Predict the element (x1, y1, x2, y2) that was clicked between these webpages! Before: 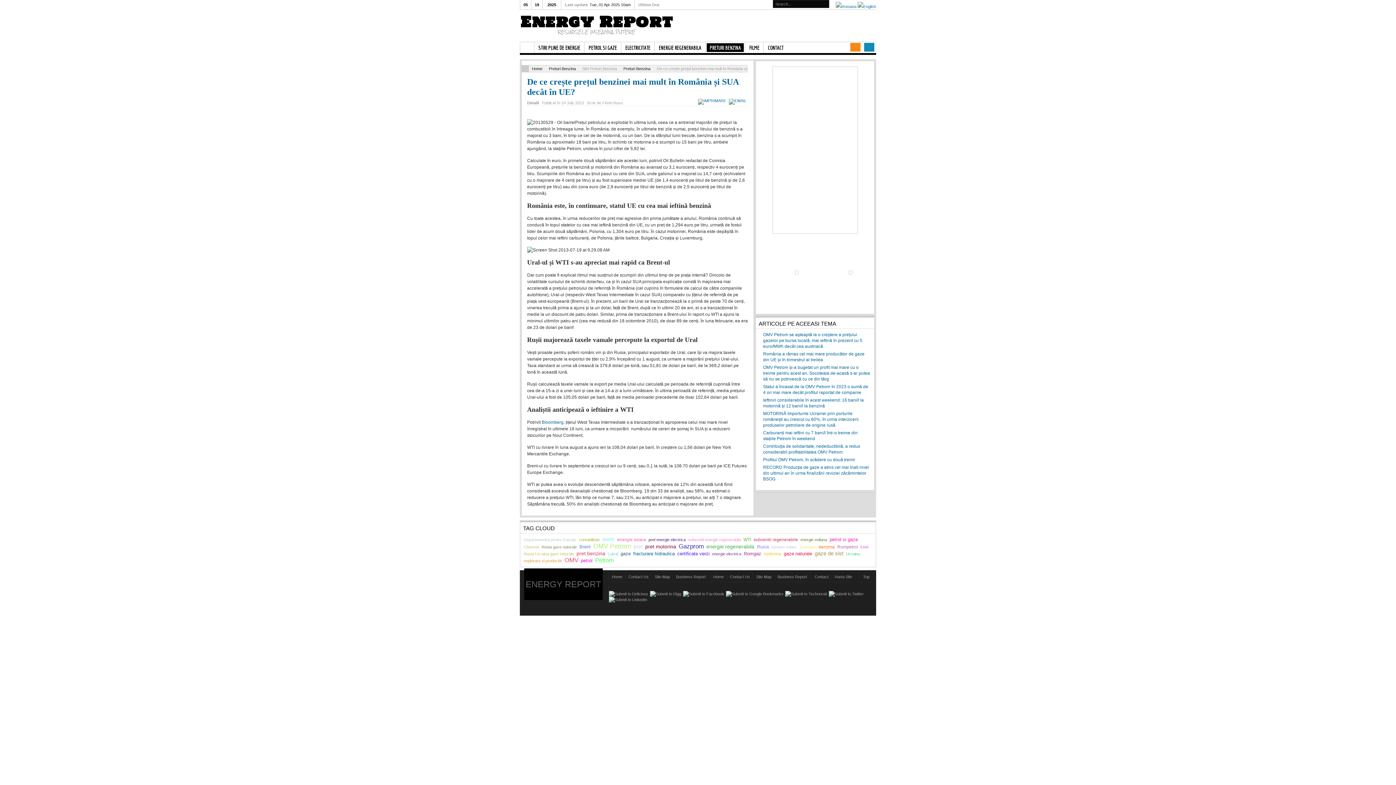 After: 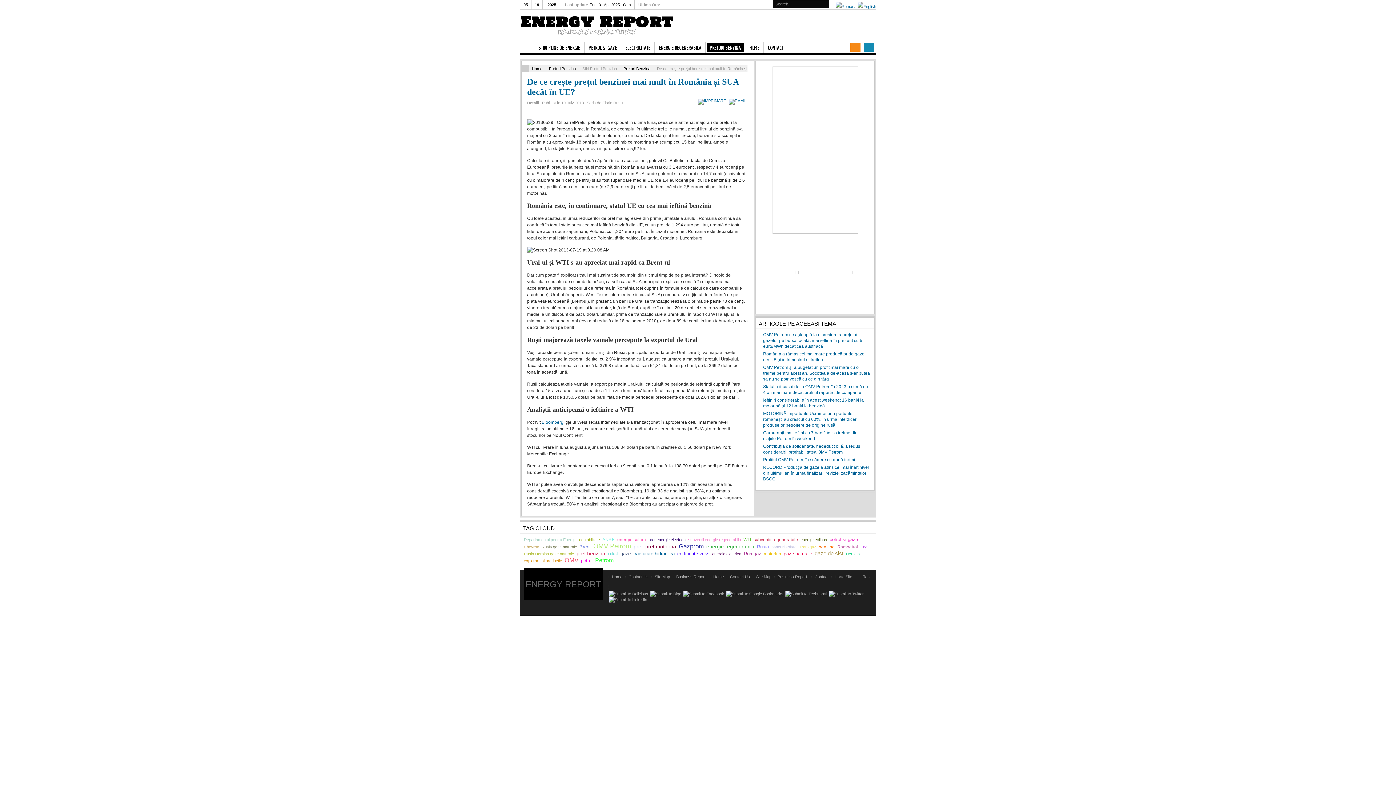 Action: label: contabilitate bbox: (578, 537, 600, 542)